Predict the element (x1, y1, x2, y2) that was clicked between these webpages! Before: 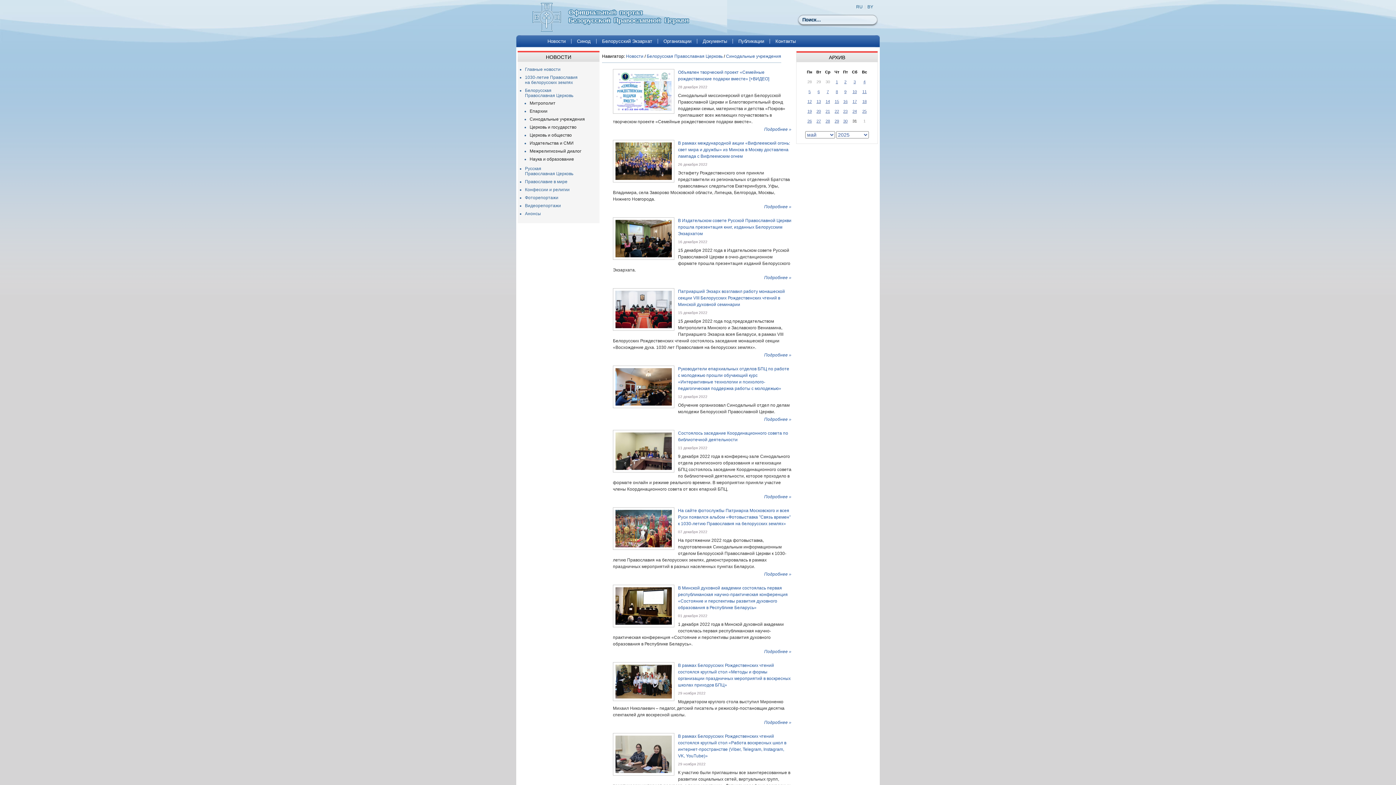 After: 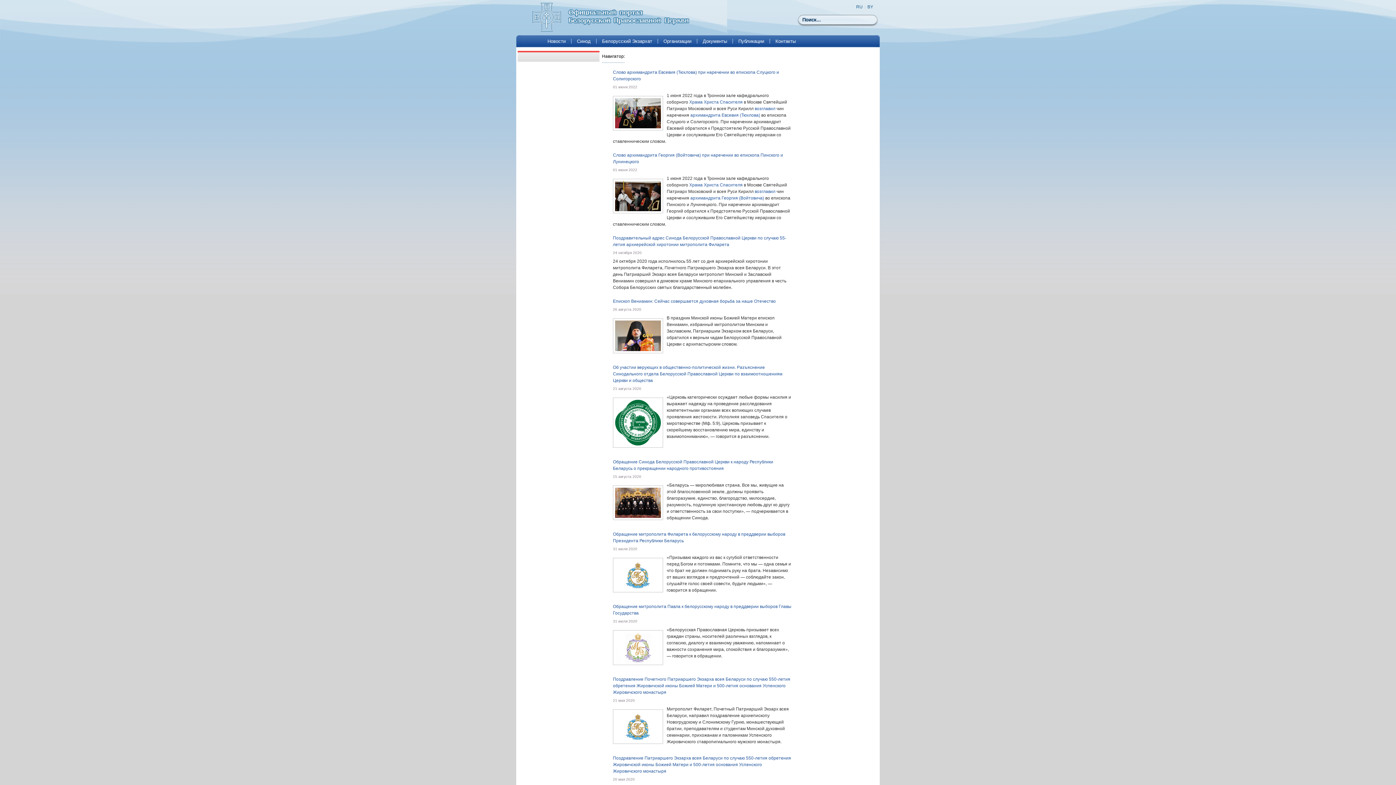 Action: label: Публикации bbox: (733, 38, 770, 43)